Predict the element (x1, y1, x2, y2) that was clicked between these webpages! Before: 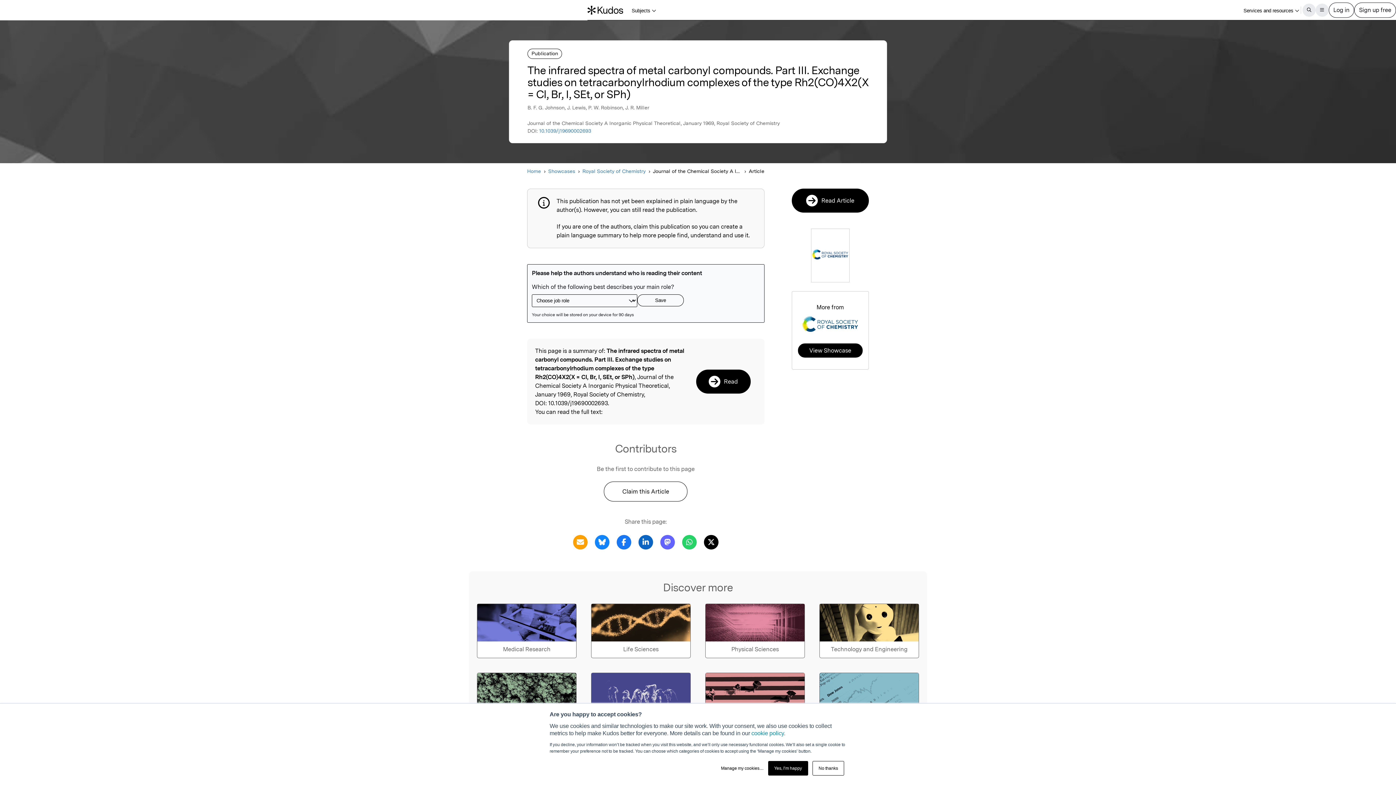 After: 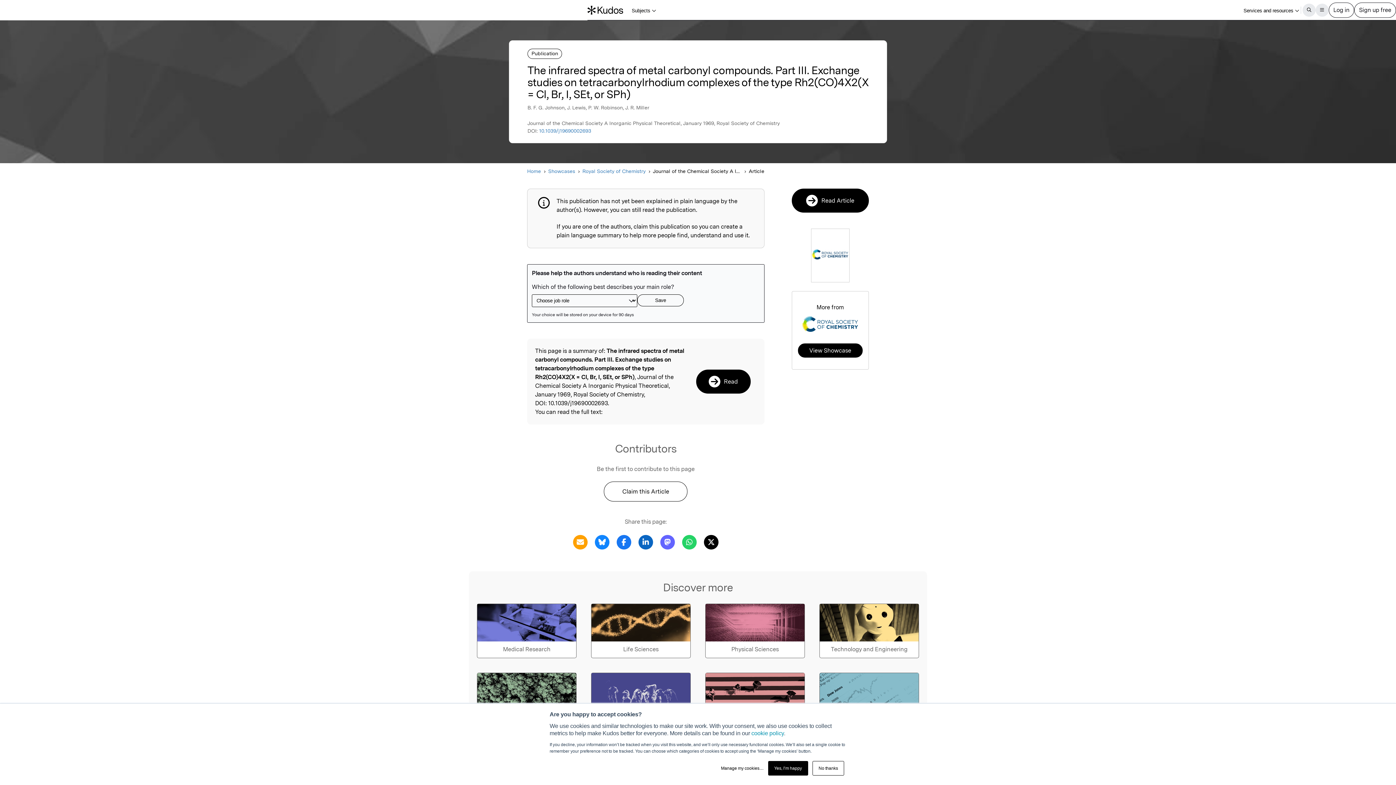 Action: label: Share this page via X bbox: (702, 538, 720, 545)